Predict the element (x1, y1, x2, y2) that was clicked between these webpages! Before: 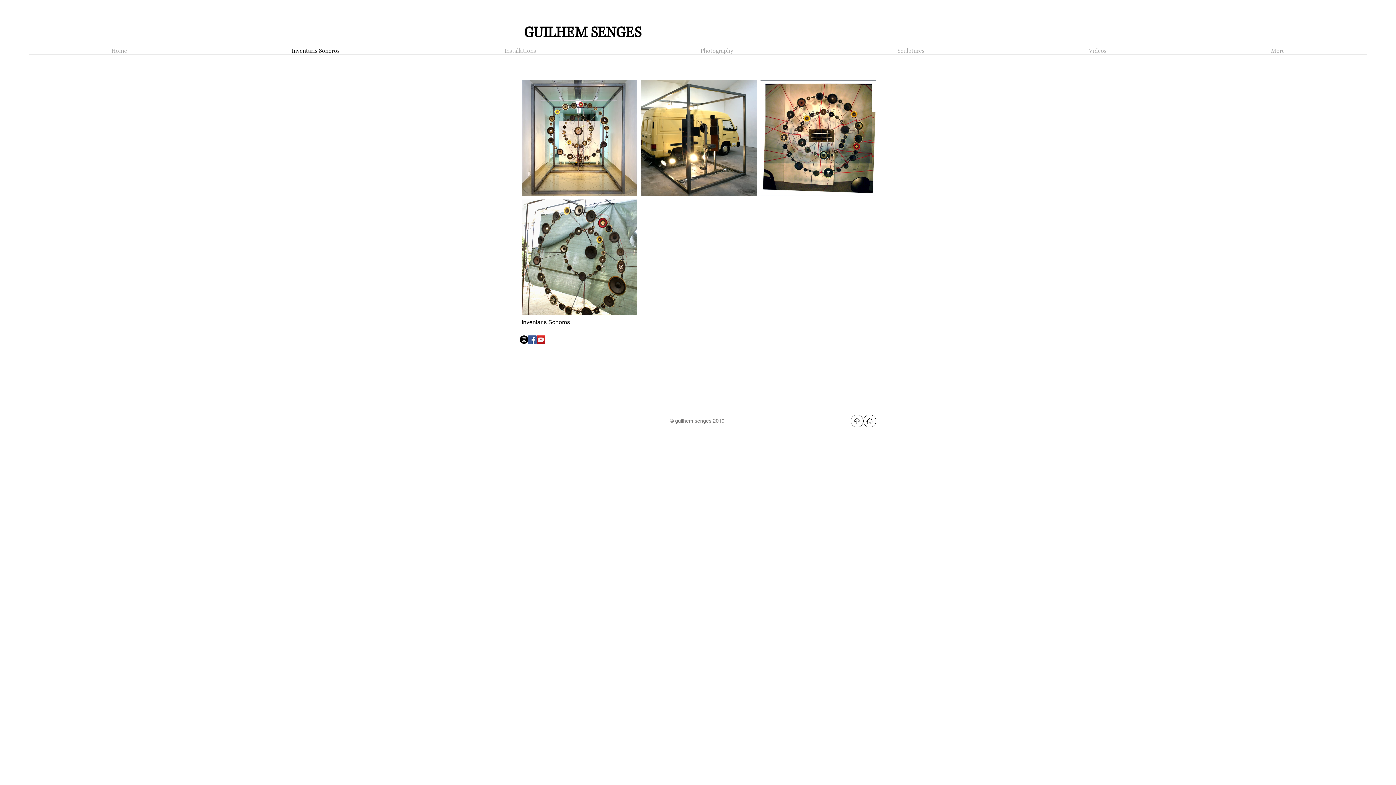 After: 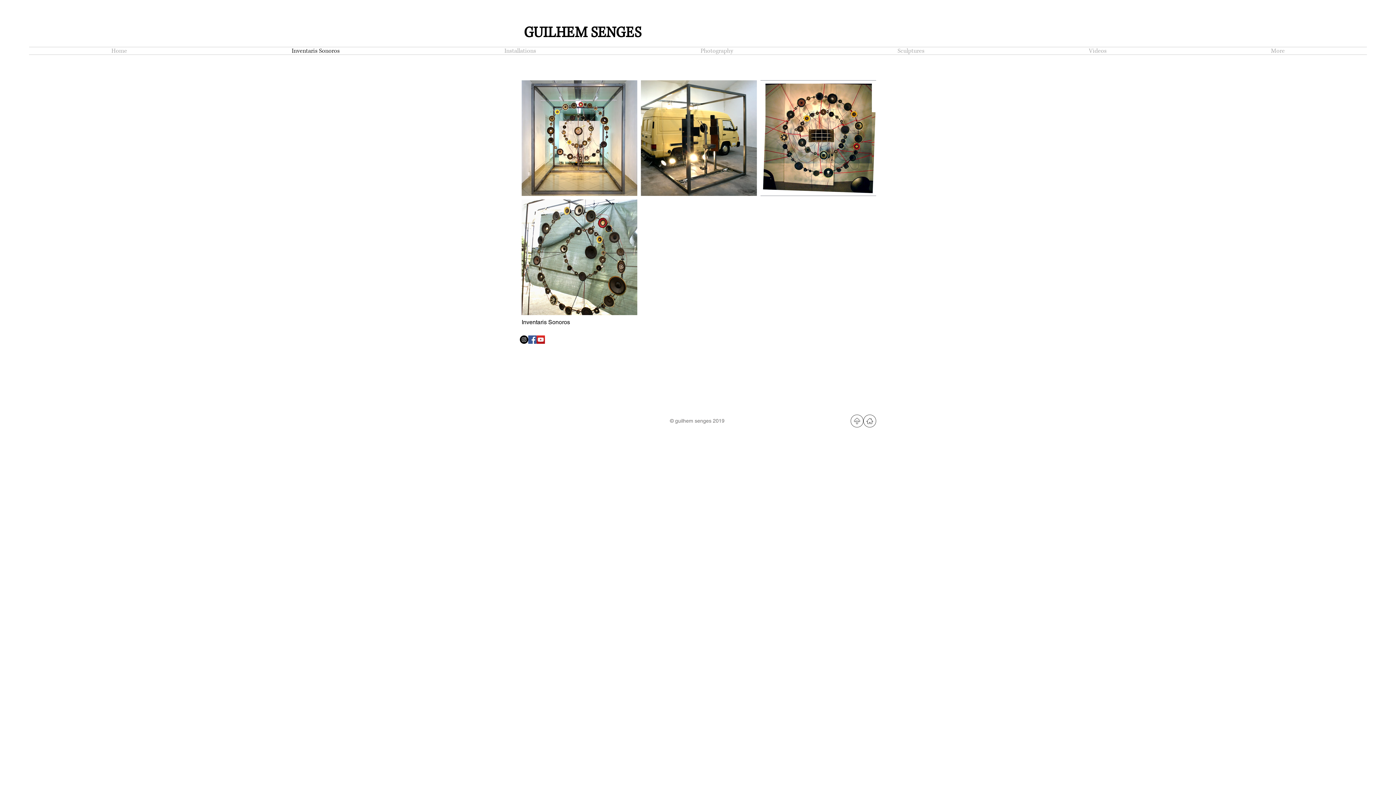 Action: bbox: (850, 414, 863, 427)